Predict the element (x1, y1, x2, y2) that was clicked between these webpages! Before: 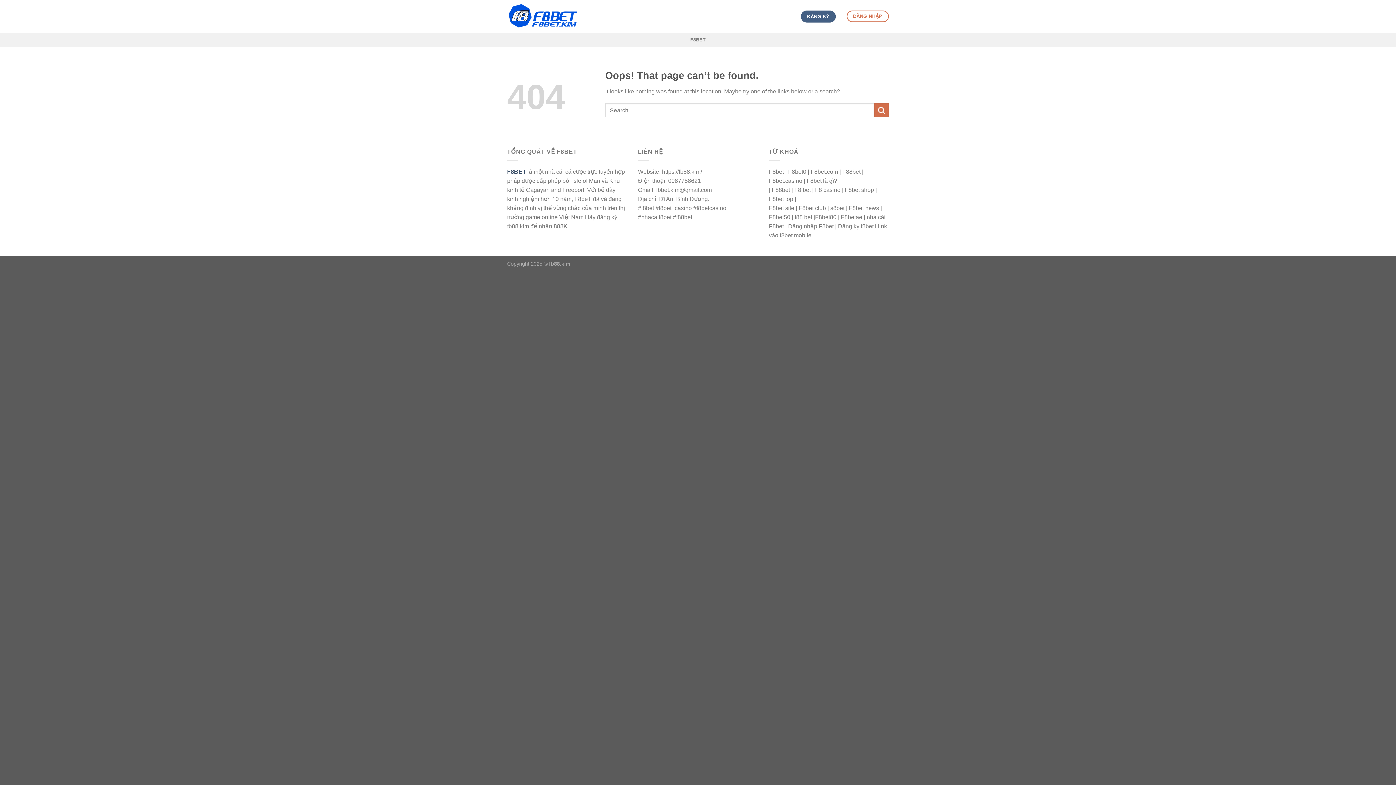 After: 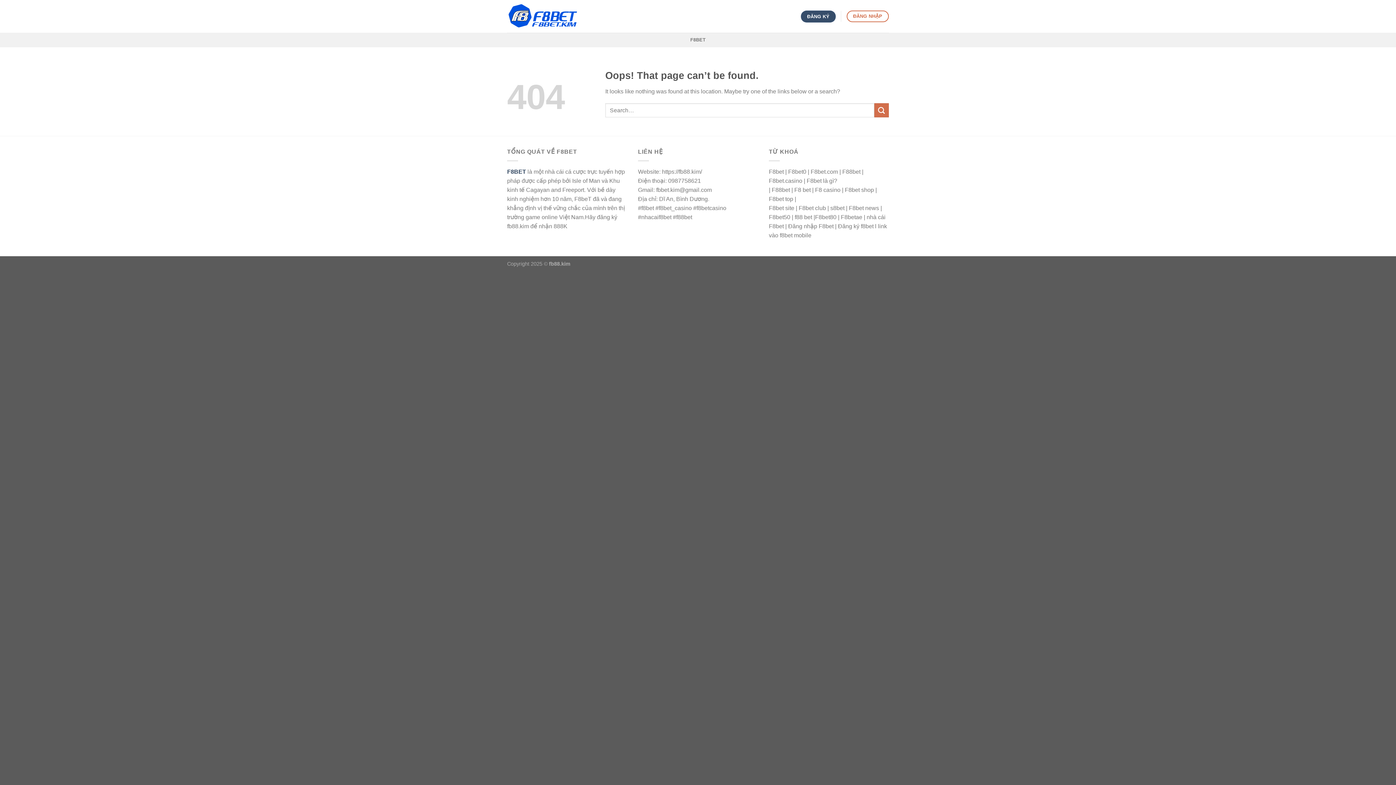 Action: label: ĐĂNG KÝ bbox: (801, 10, 835, 22)